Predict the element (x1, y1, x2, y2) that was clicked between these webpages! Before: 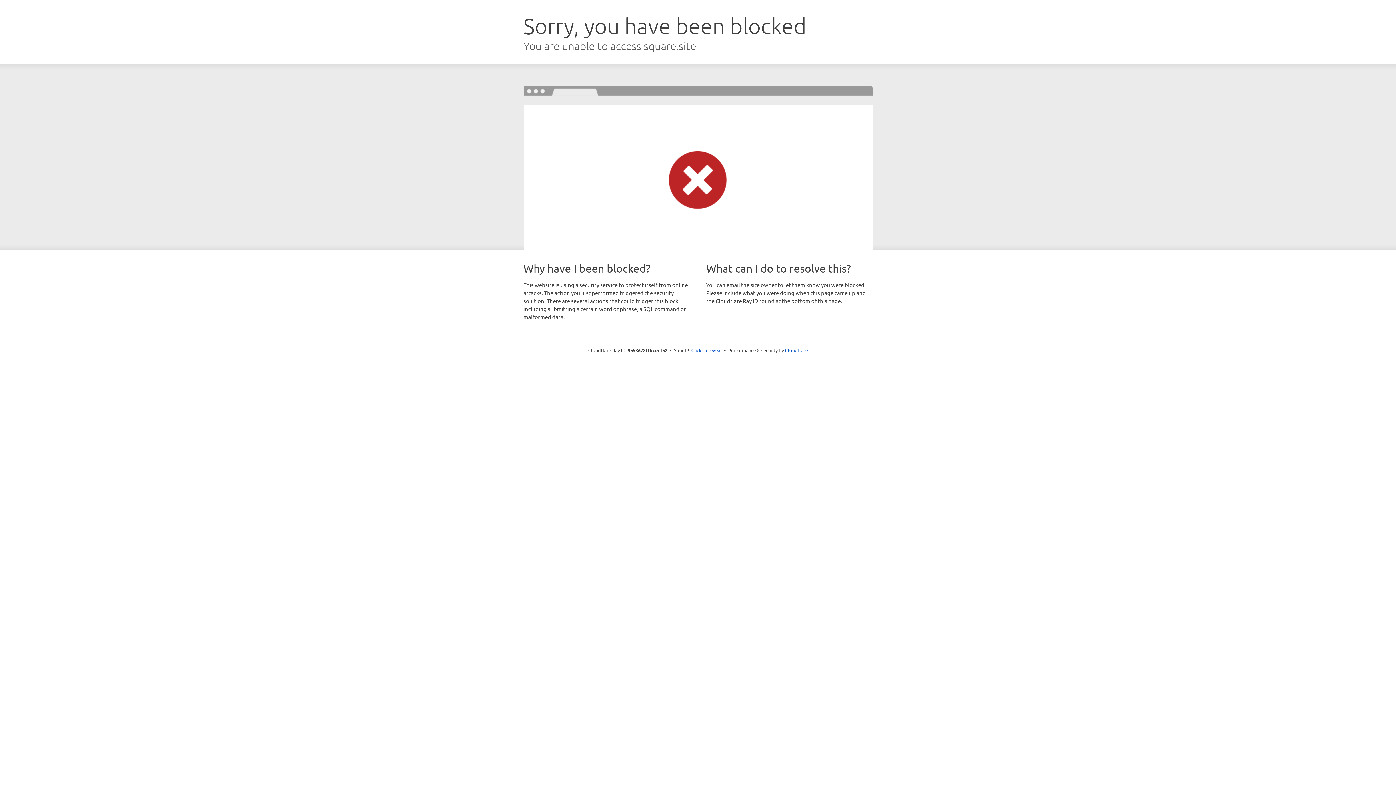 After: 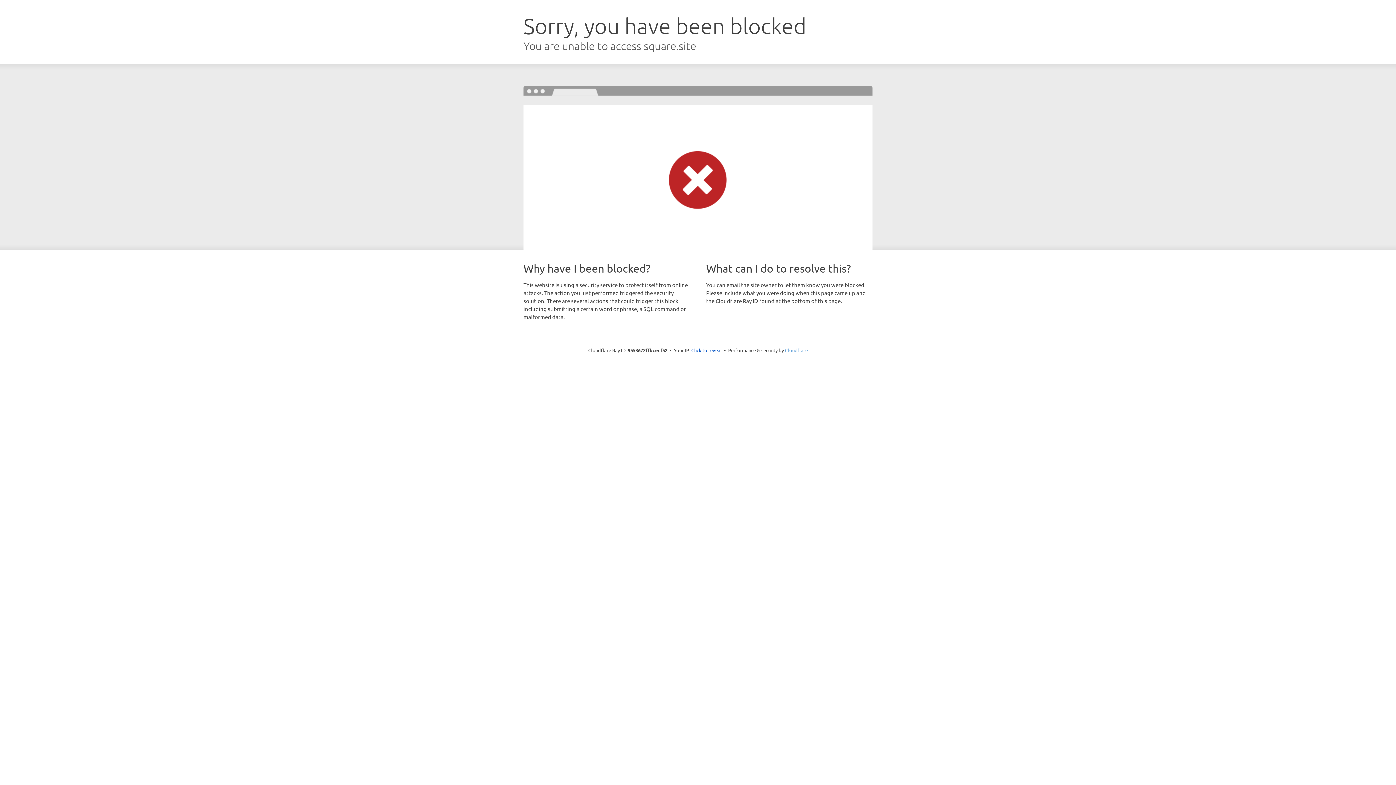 Action: bbox: (785, 347, 808, 353) label: Cloudflare